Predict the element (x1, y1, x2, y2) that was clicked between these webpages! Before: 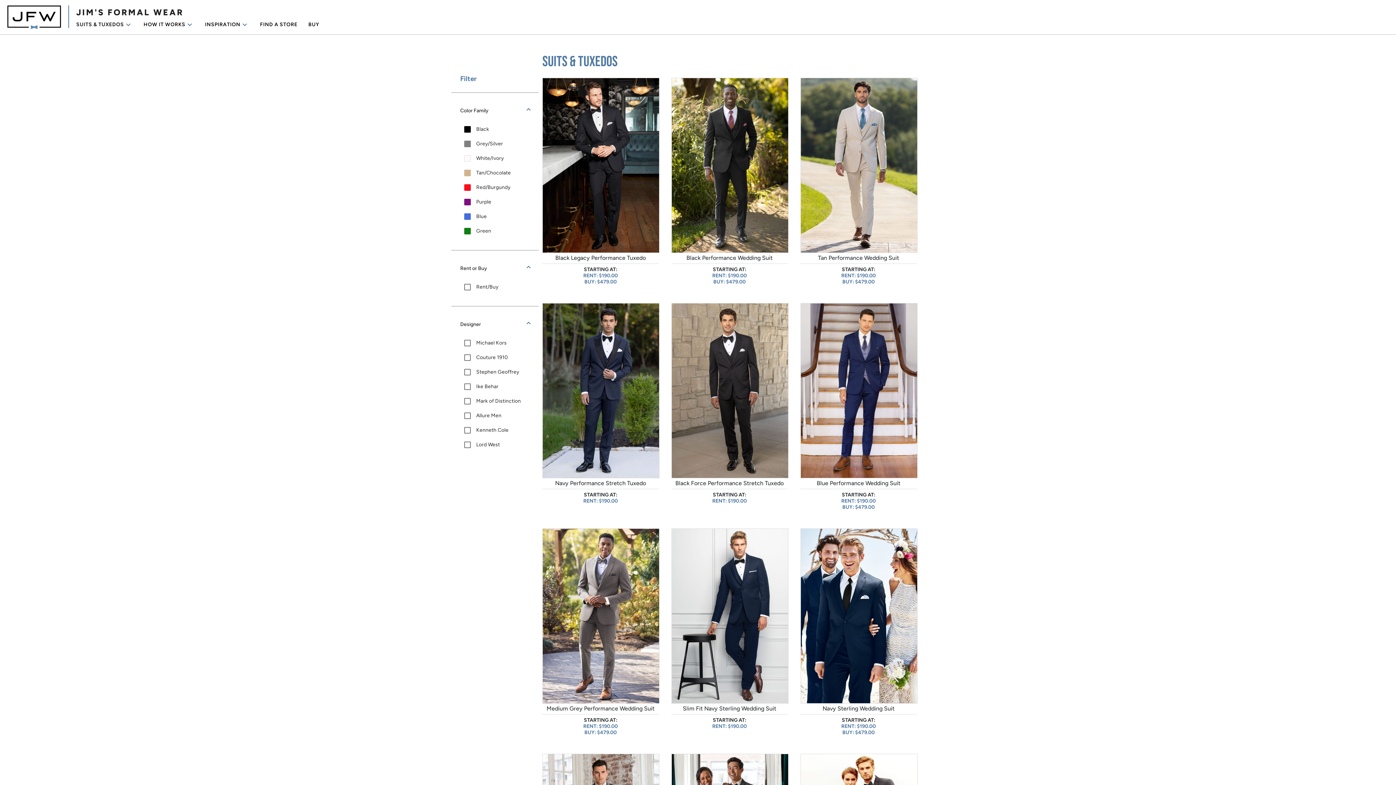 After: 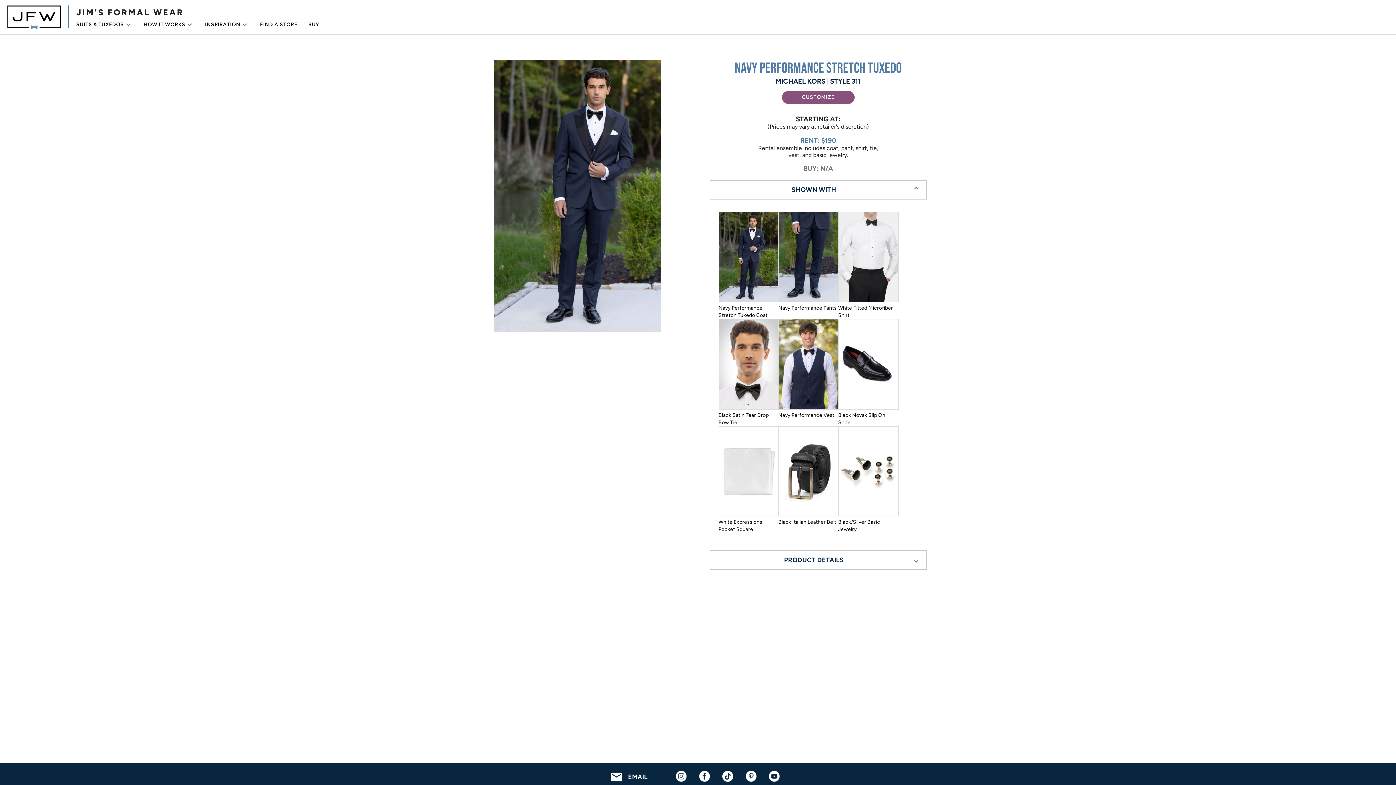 Action: bbox: (542, 473, 659, 504) label: Navy Performance Stretch Tuxedo



STARTING AT:
RENT: $190.00